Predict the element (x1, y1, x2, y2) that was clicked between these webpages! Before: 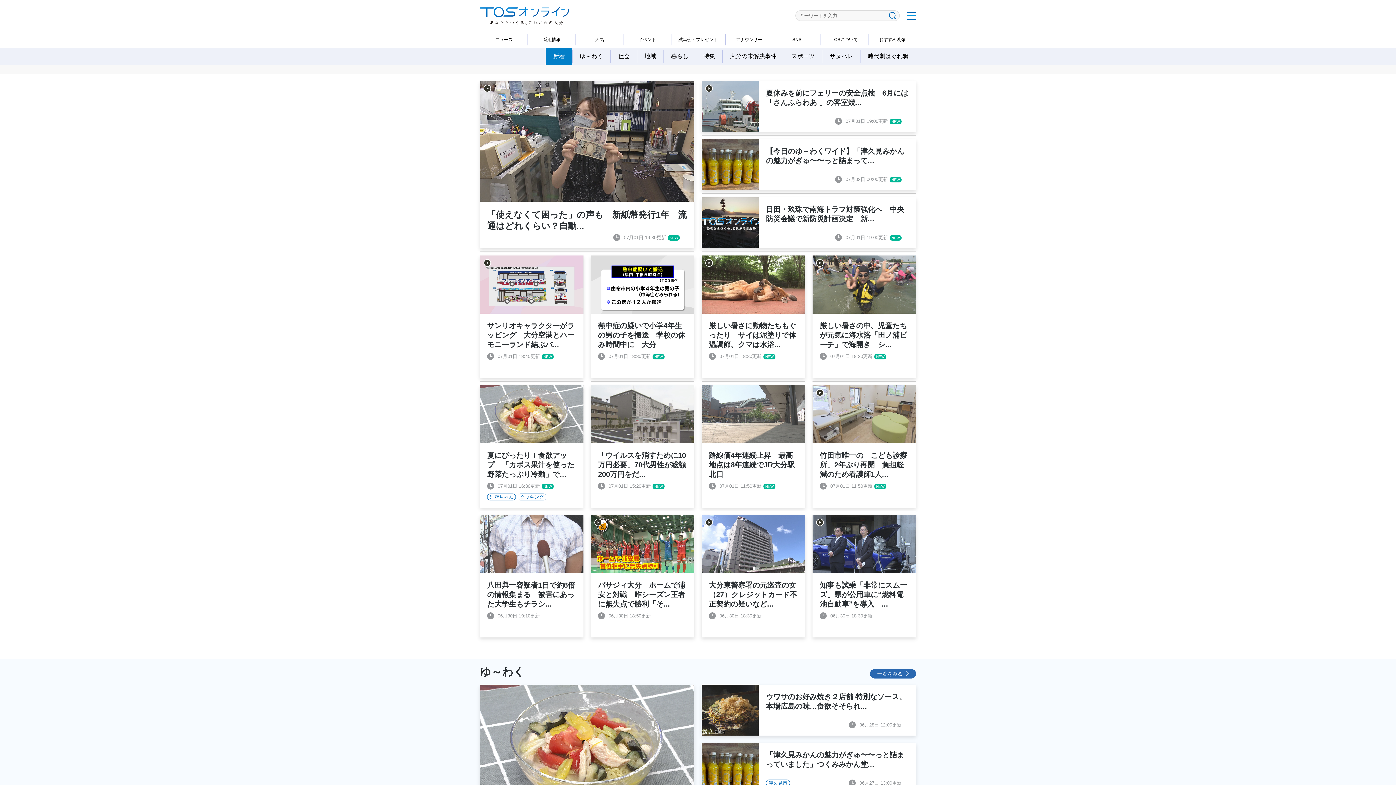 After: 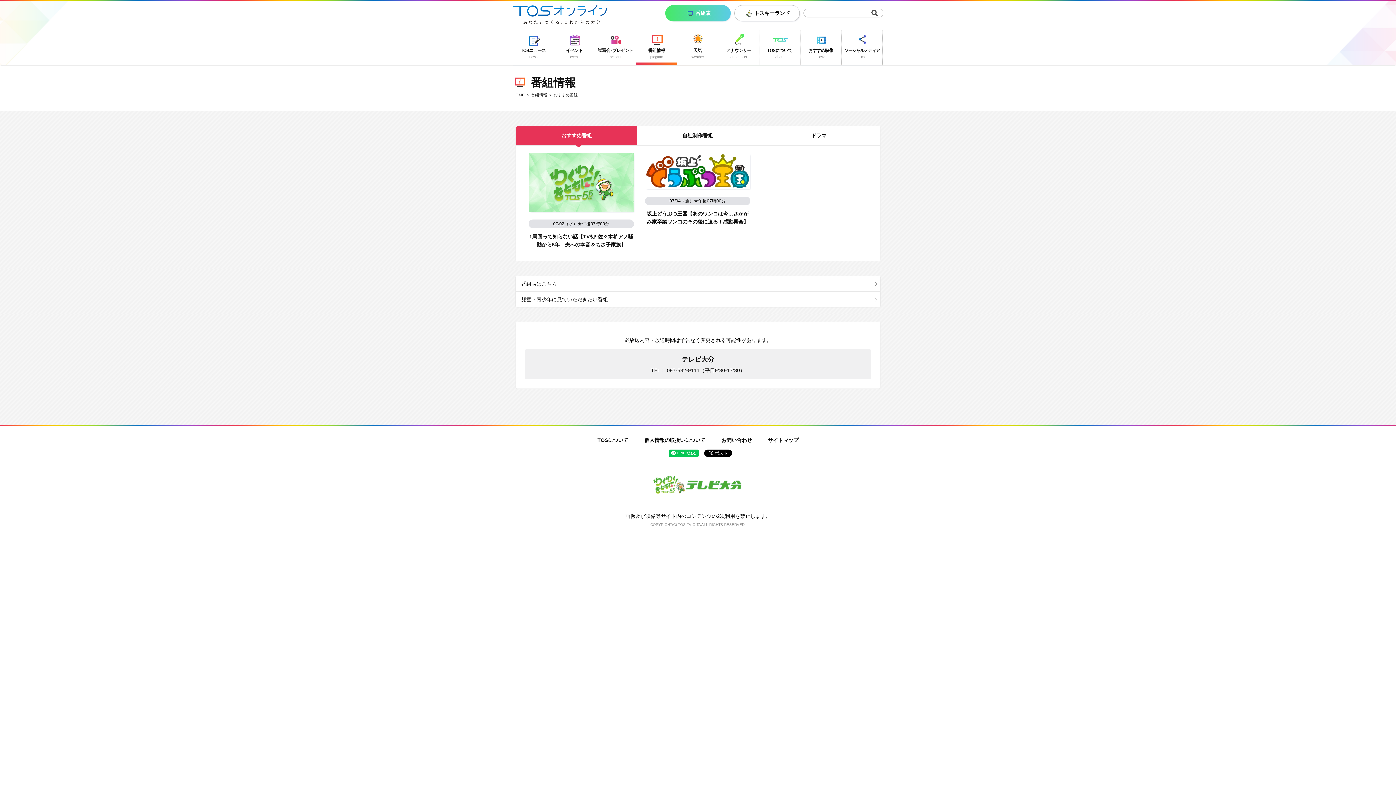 Action: label: 番組情報 bbox: (527, 33, 575, 45)